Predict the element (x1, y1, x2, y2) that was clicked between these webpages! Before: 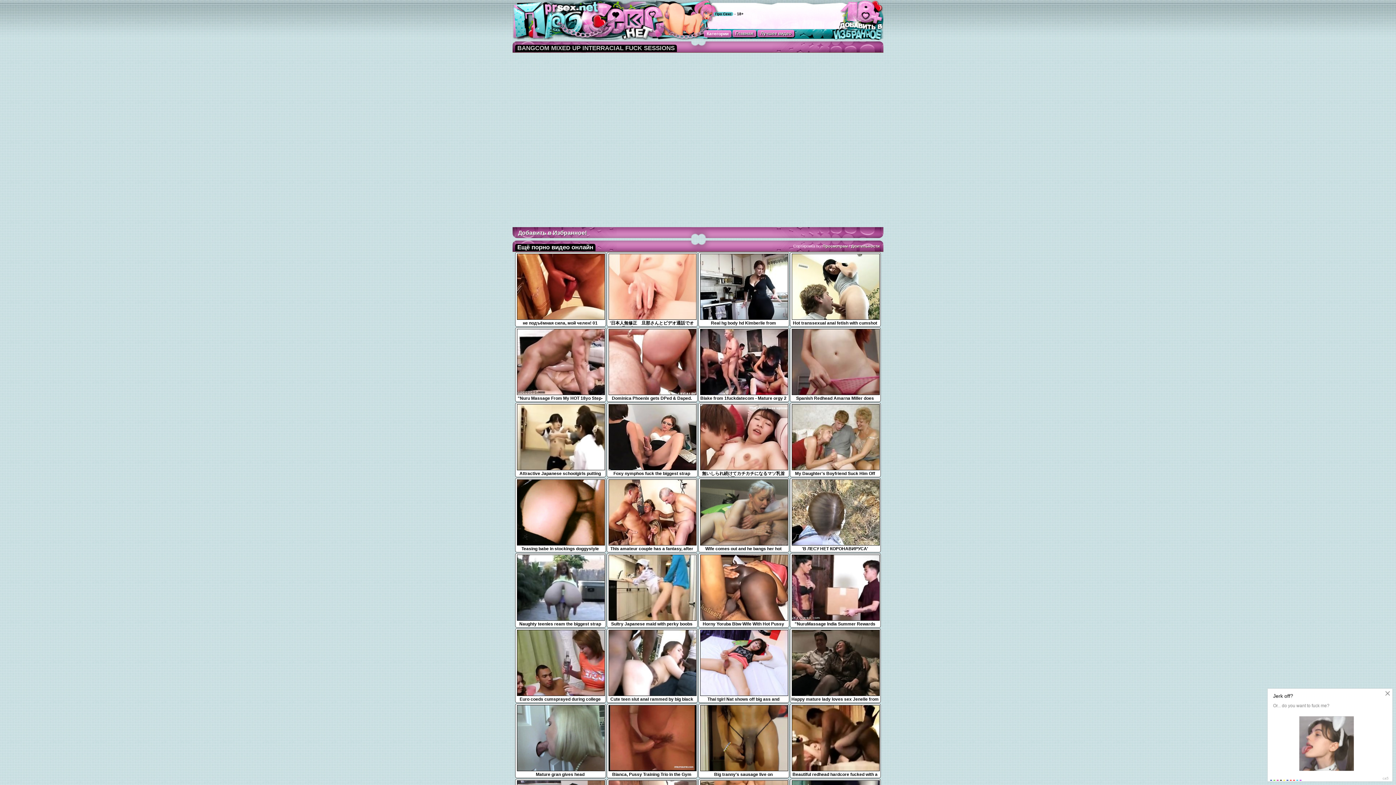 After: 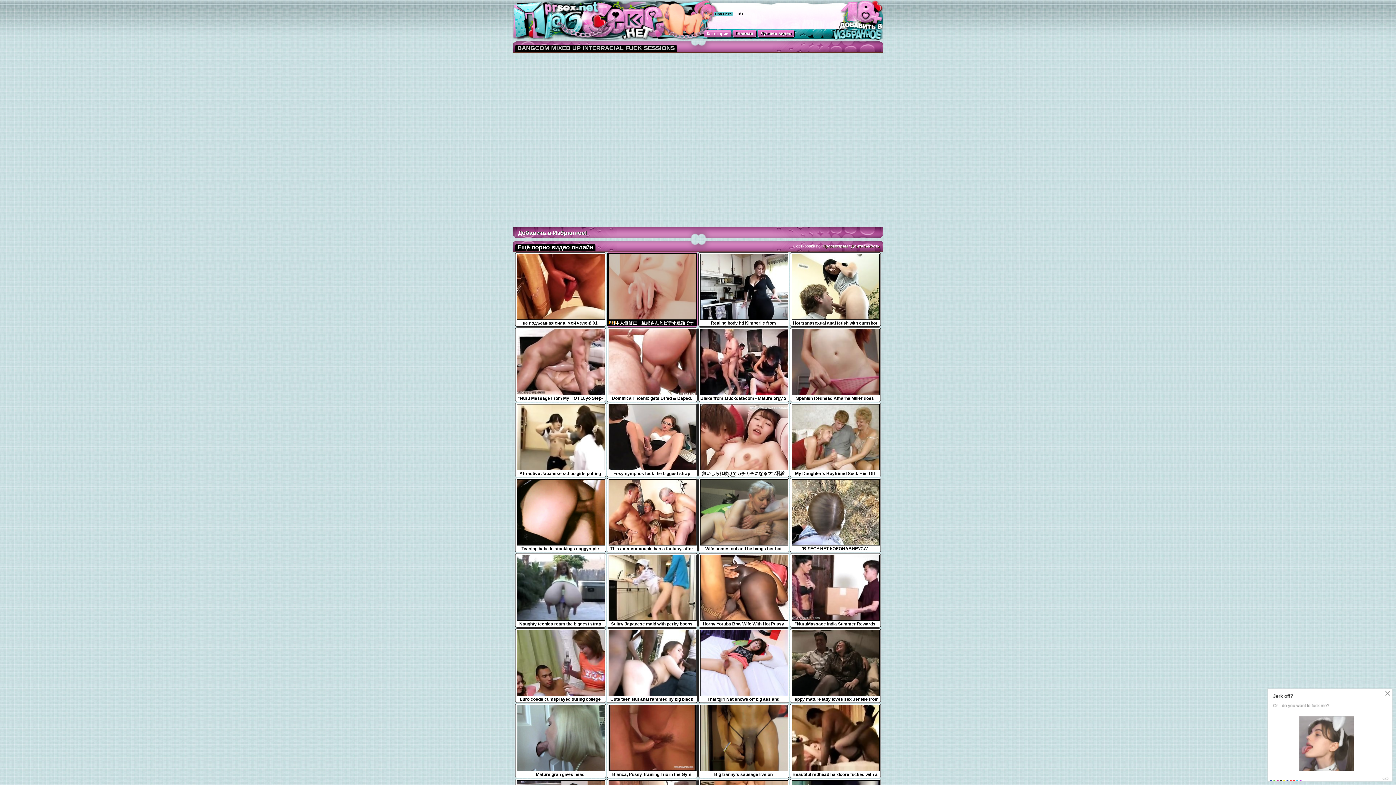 Action: bbox: (608, 316, 696, 326) label: '日本人無修正　旦那さんとビデオ通話でオナニー見せ合いっこした後またむらむらしたので1人でオナニー
14:11